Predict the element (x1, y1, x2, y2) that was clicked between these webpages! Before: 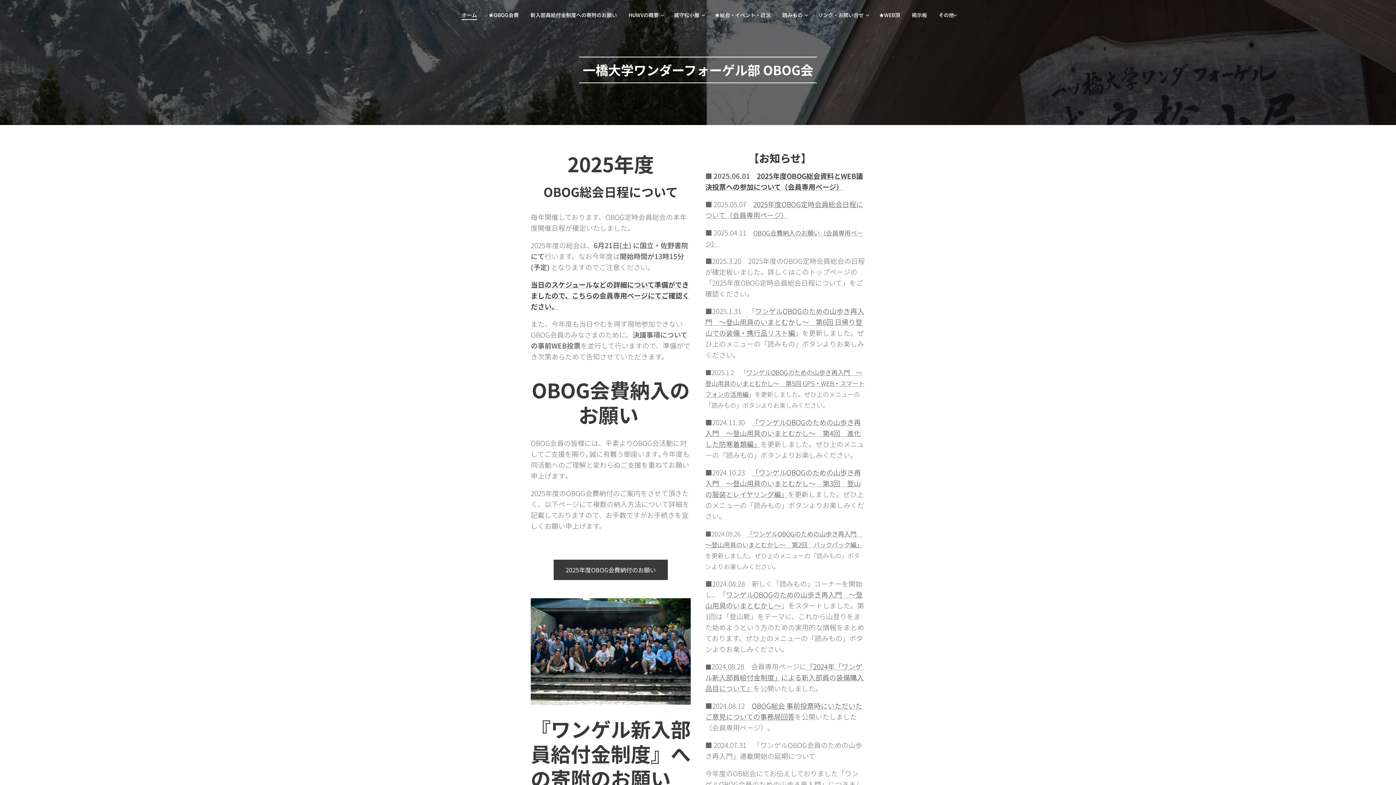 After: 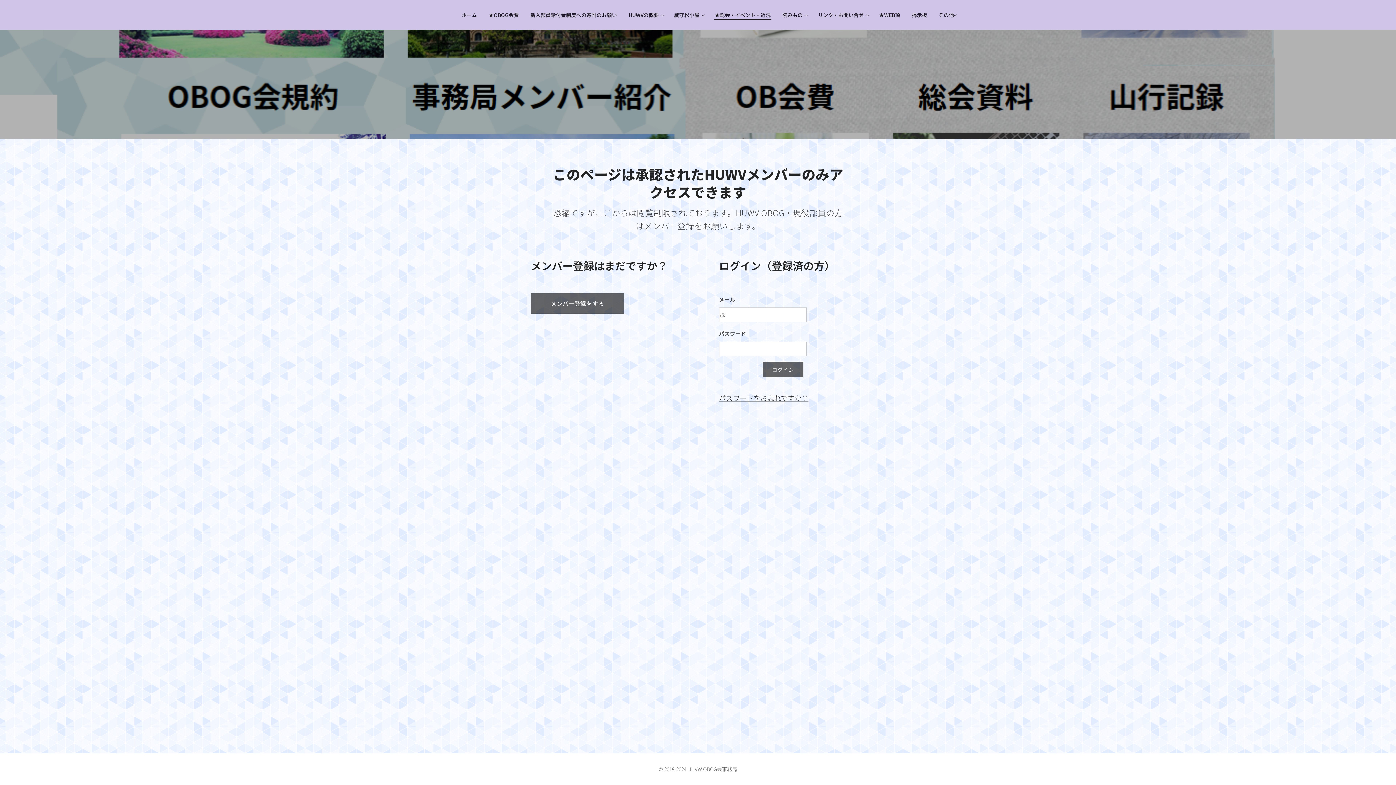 Action: bbox: (530, 279, 689, 311) label: 当日のスケジュールなどの詳細について準備ができましたので、こちらの会員専用ページにてご確認ください。